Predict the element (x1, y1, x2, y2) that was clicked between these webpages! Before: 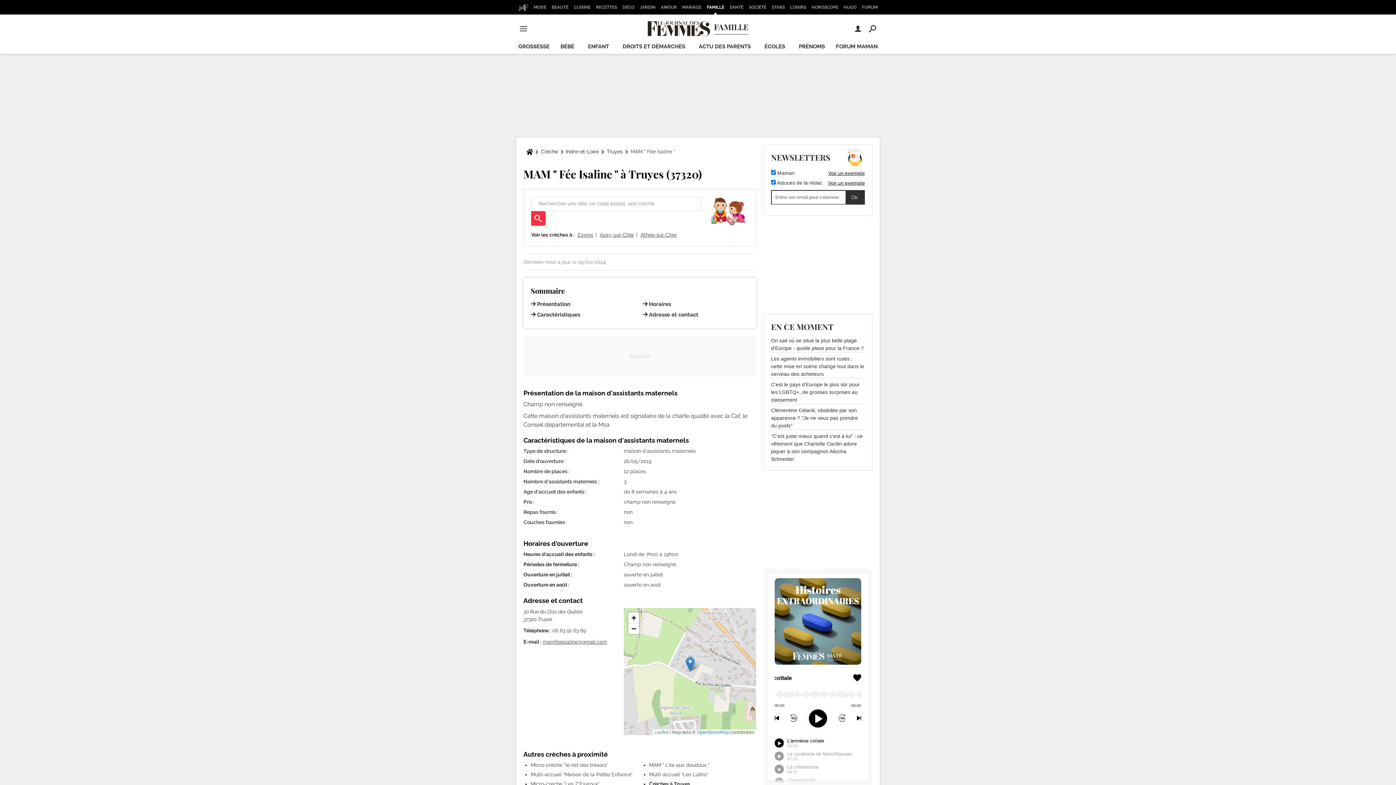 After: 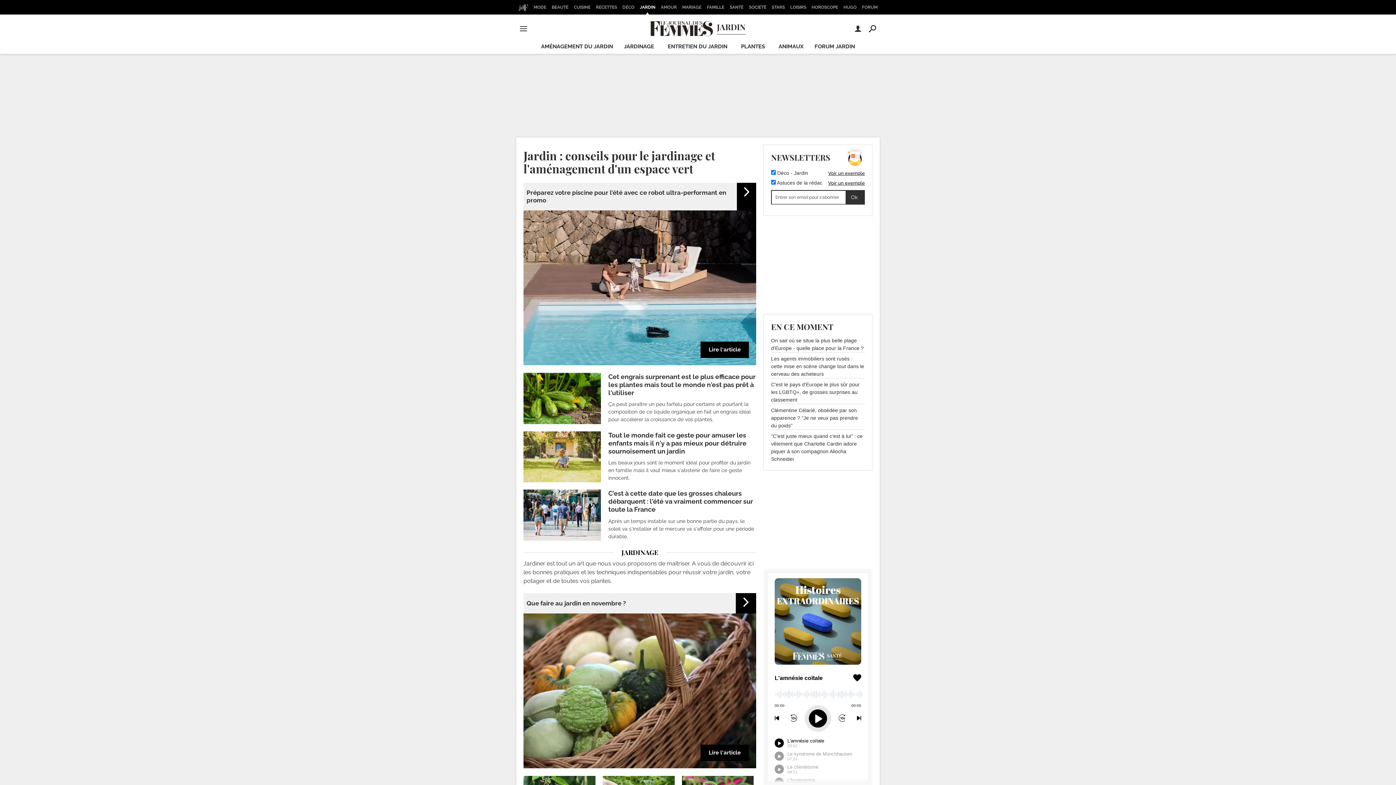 Action: bbox: (637, 0, 657, 14) label: JARDIN